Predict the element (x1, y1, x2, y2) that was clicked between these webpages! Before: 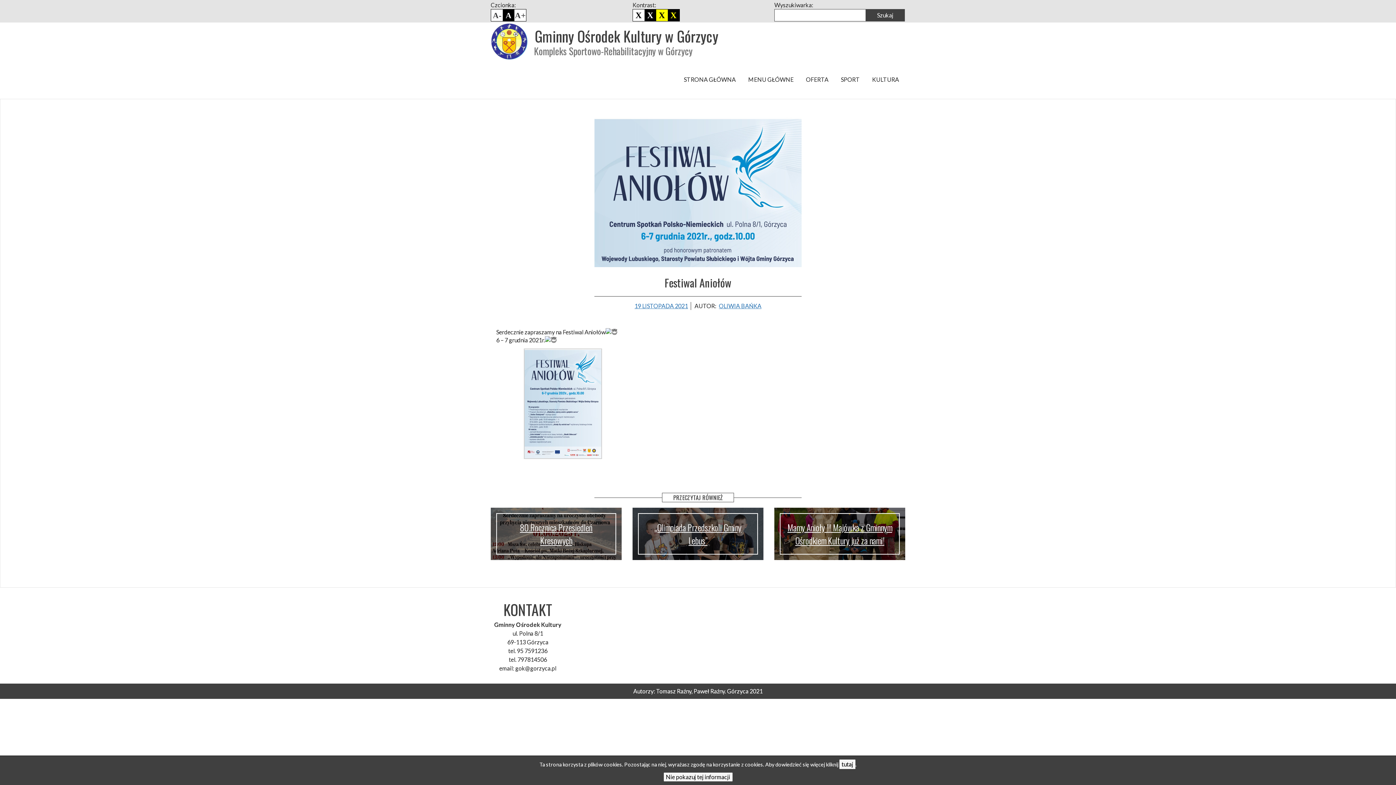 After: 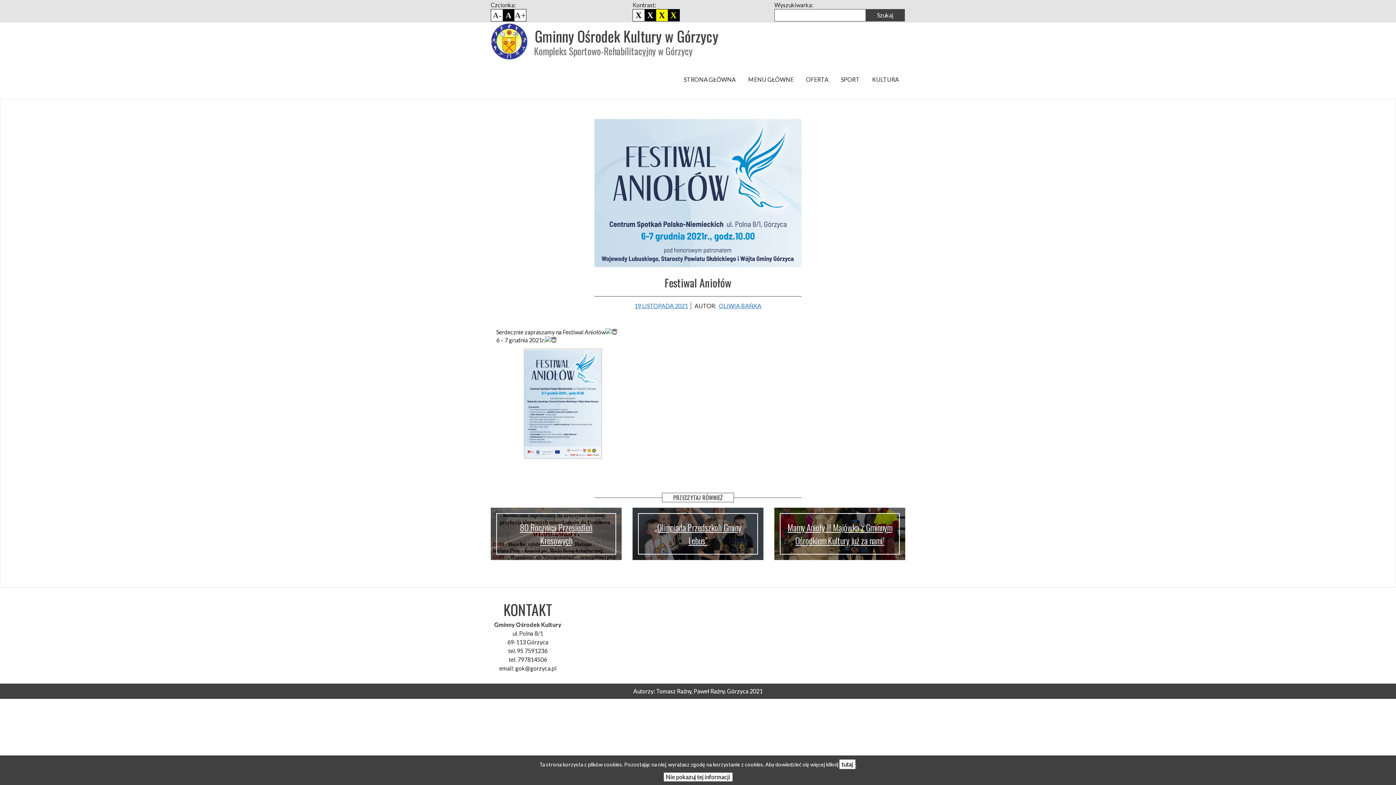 Action: label: Domyślny rozmiar czcionki bbox: (503, 10, 513, 20)